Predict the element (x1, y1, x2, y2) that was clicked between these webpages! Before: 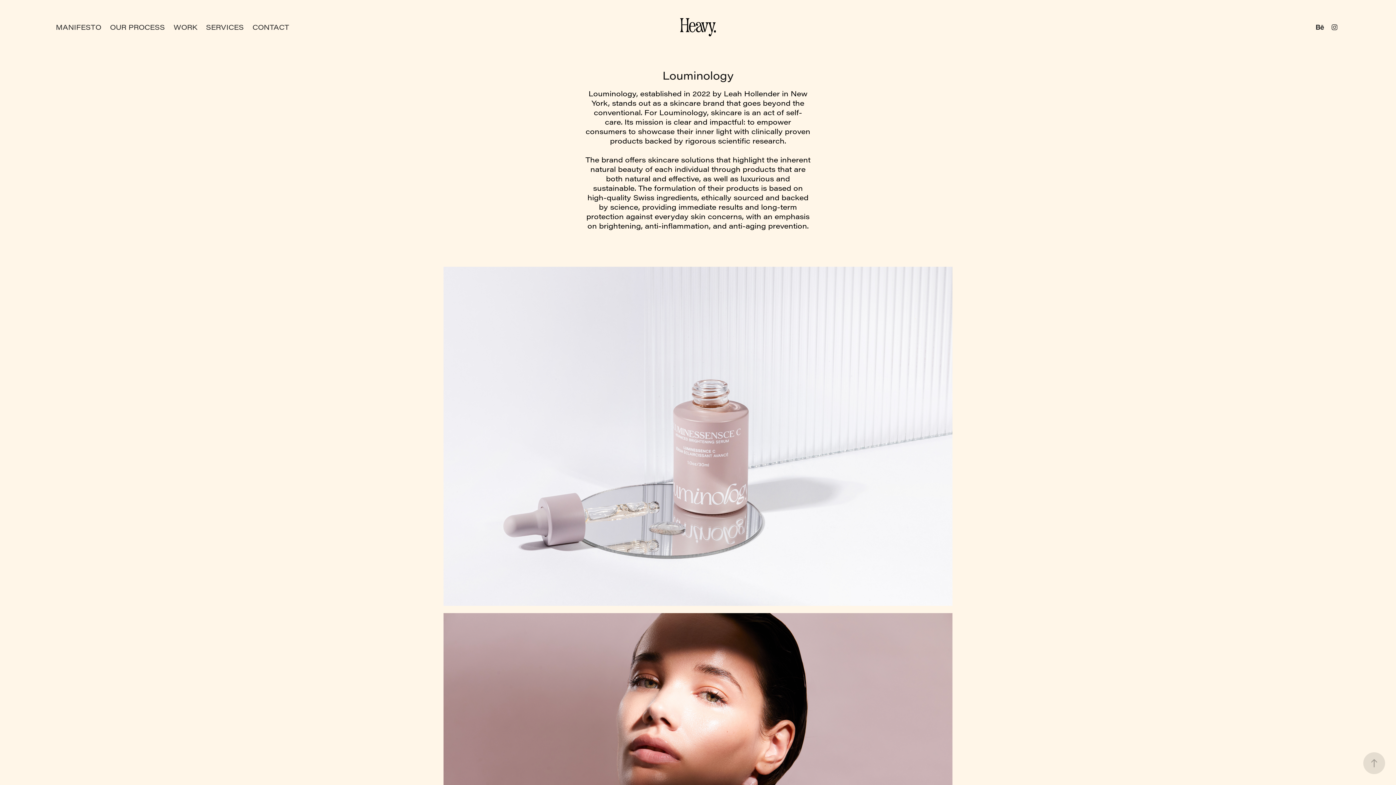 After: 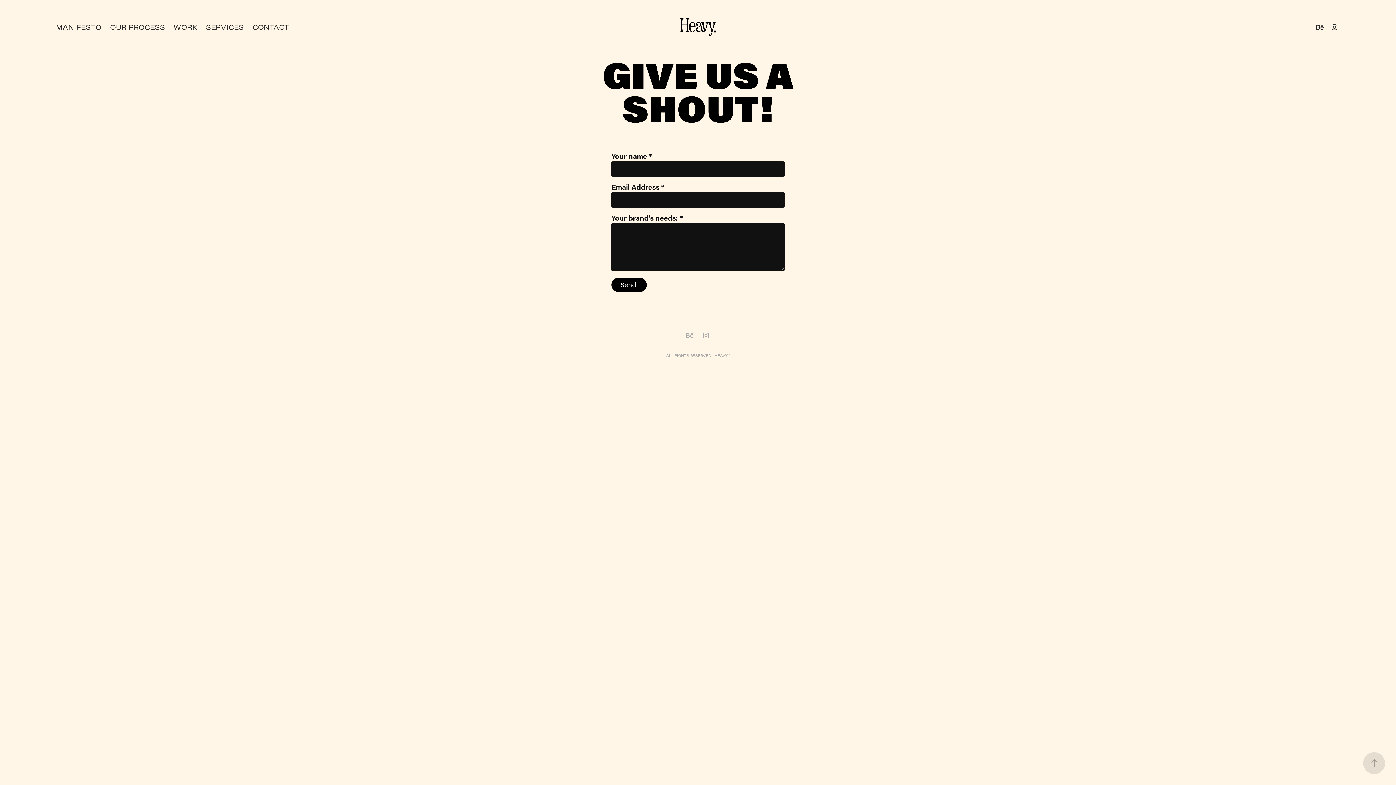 Action: label: CONTACT bbox: (252, 22, 289, 31)